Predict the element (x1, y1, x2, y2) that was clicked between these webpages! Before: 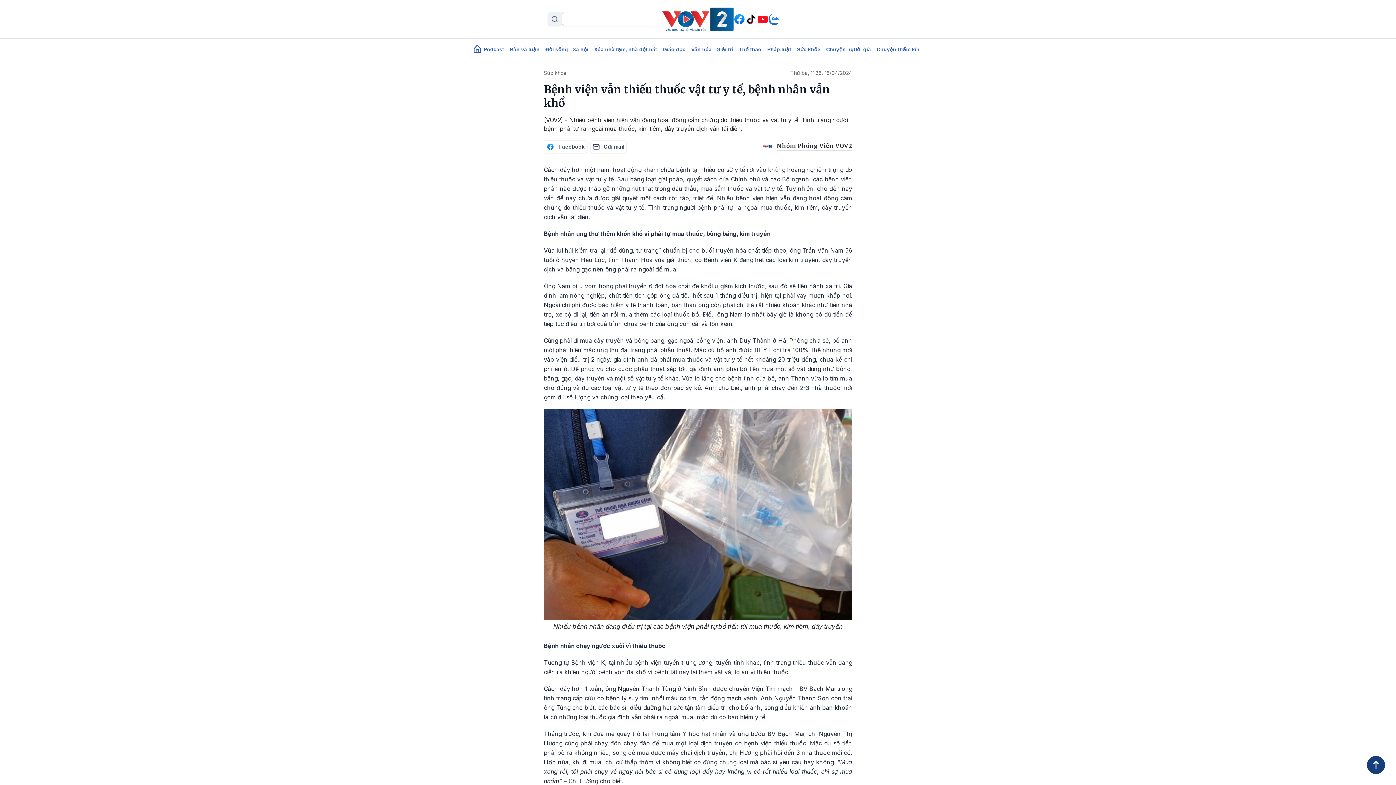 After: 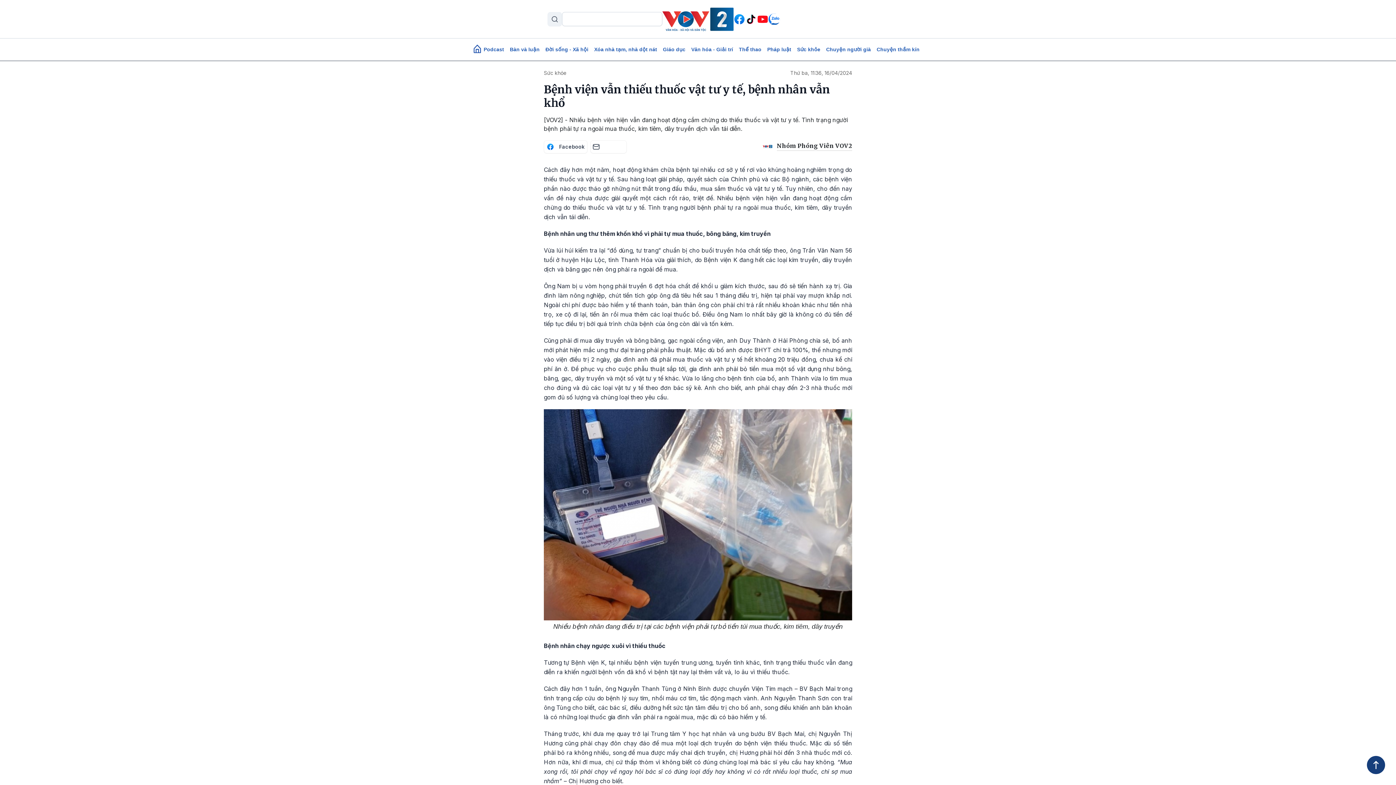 Action: bbox: (590, 140, 626, 153) label: Gửi mail